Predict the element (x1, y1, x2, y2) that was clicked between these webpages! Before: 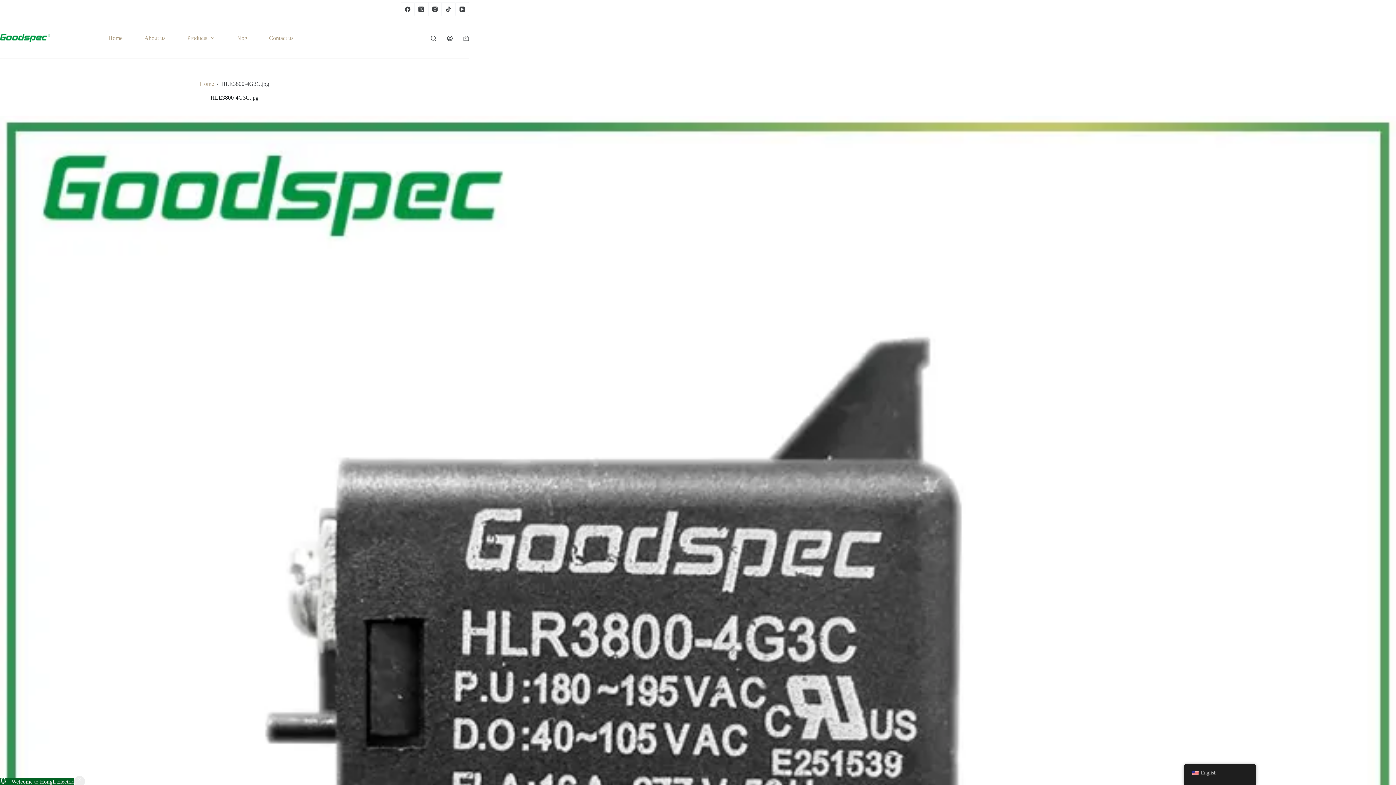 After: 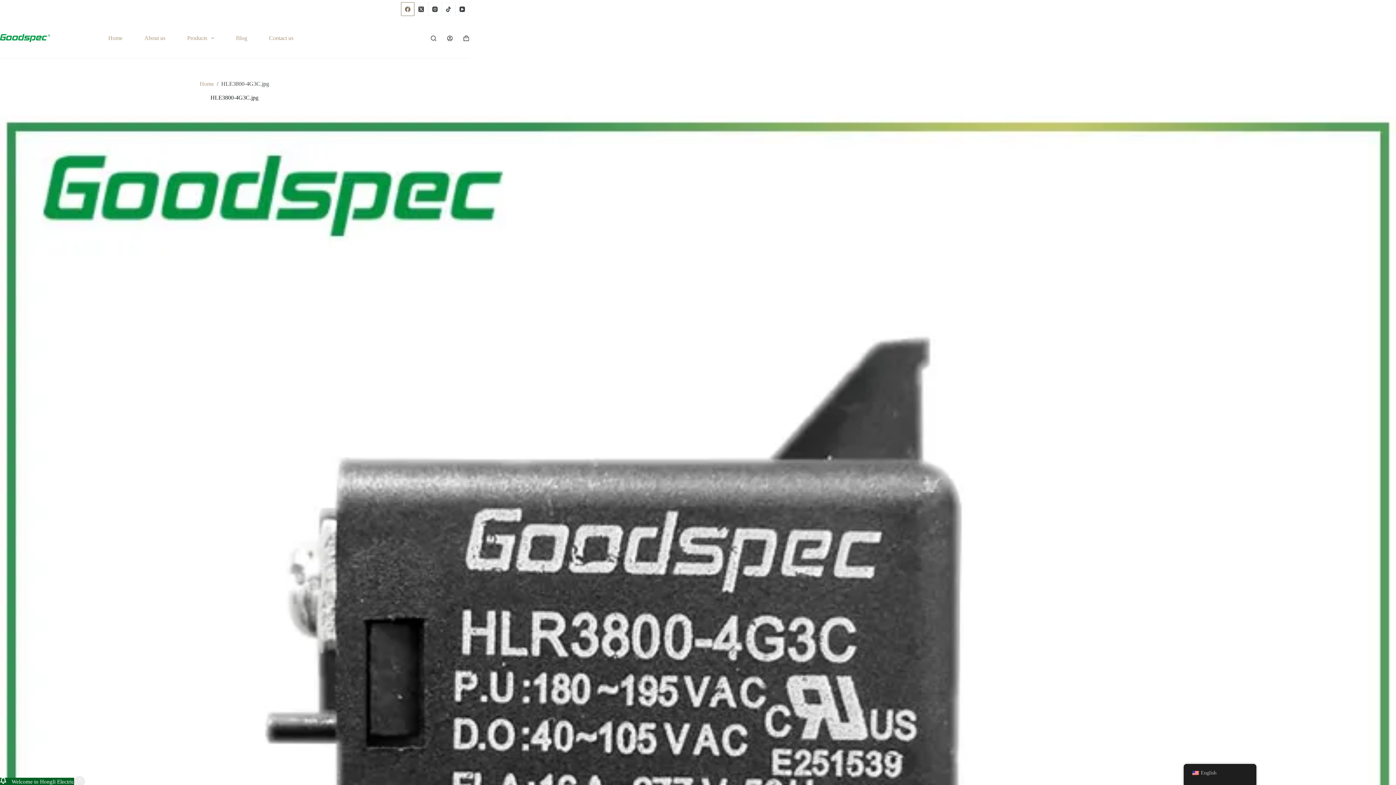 Action: label: Facebook bbox: (400, 2, 414, 15)